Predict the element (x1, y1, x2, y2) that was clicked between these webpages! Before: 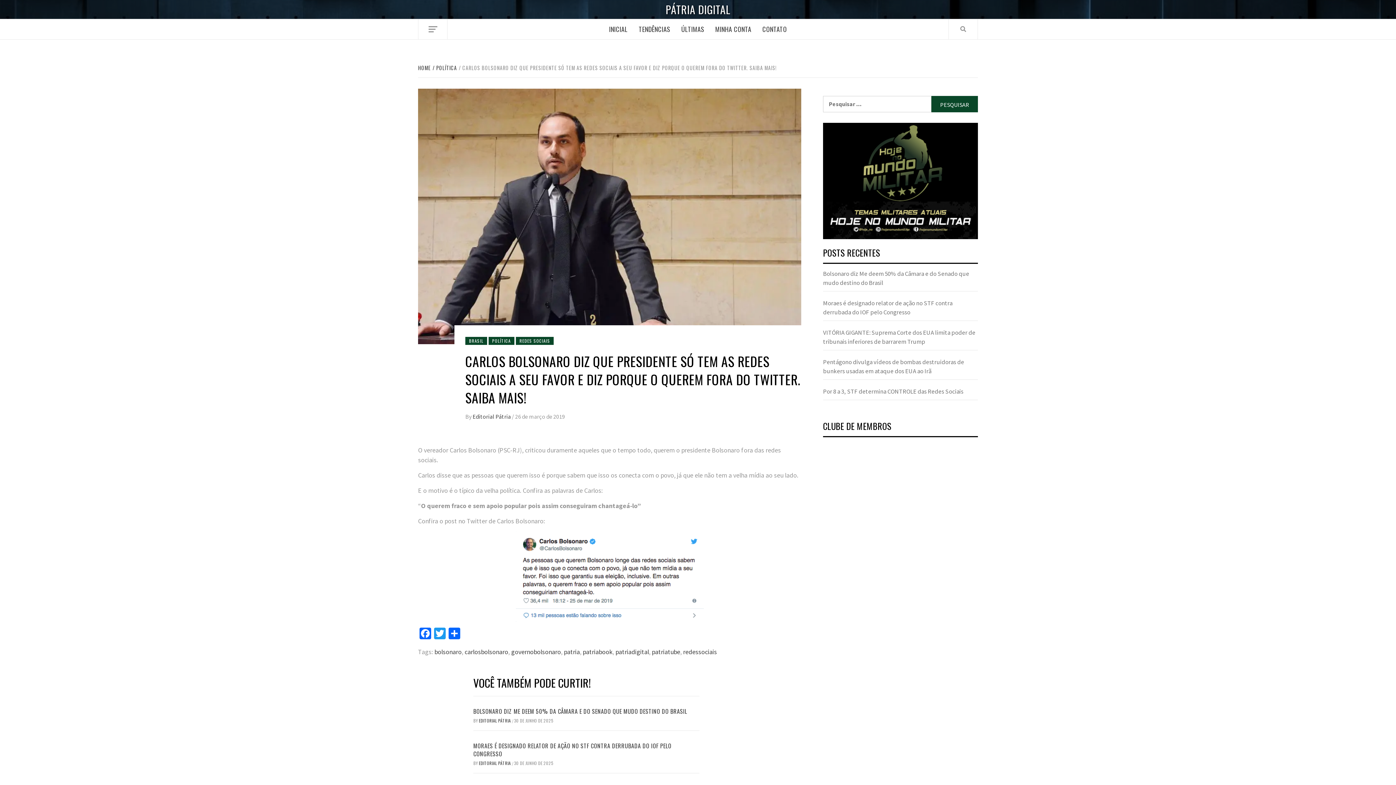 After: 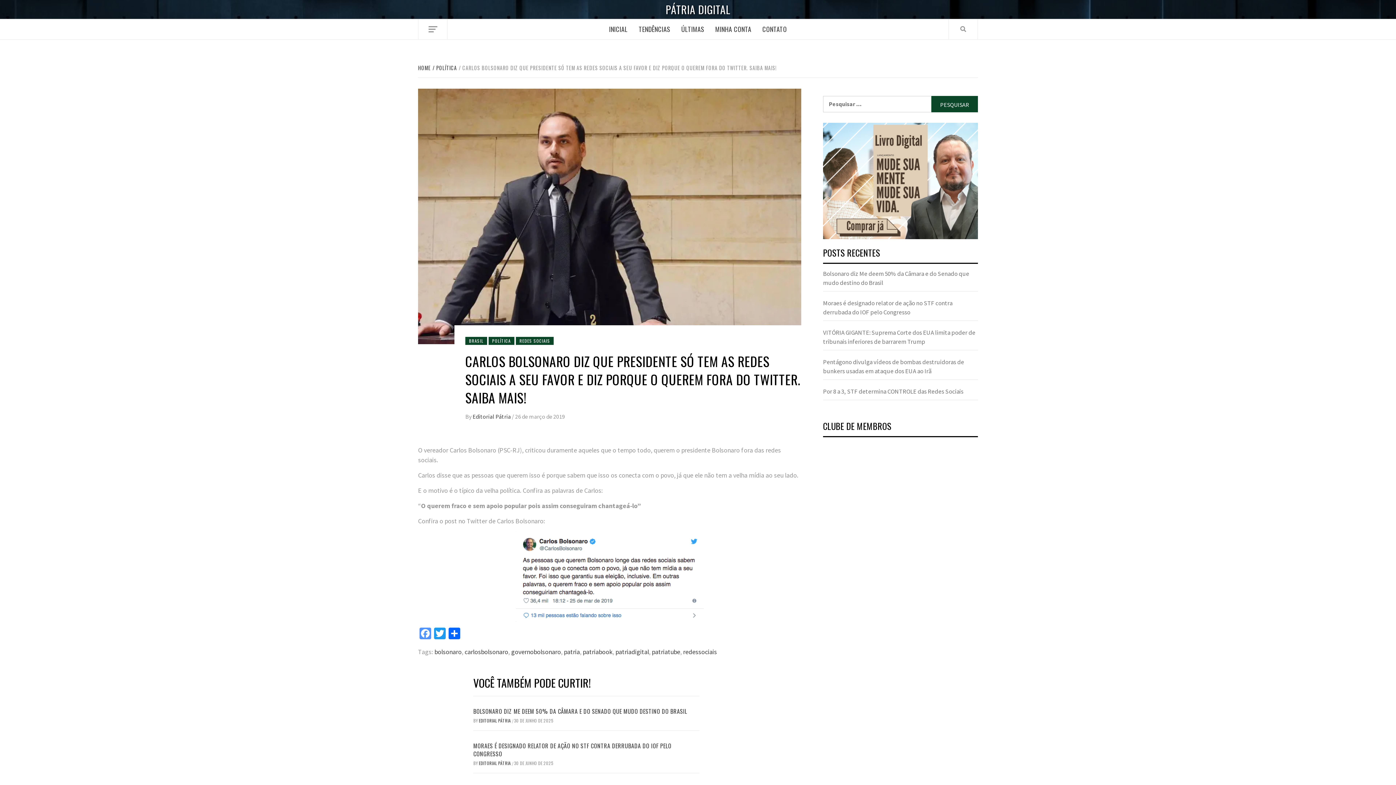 Action: bbox: (418, 627, 432, 641) label: Facebook